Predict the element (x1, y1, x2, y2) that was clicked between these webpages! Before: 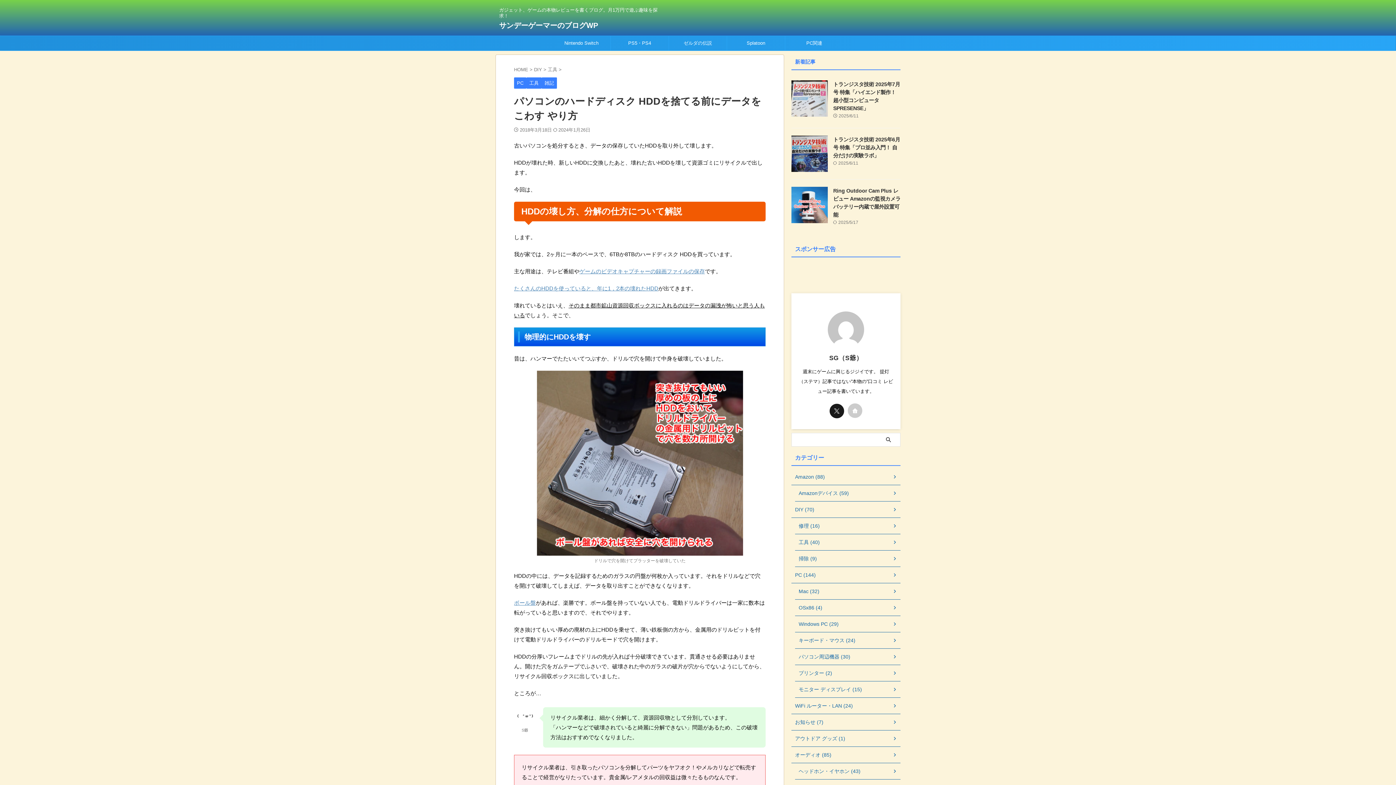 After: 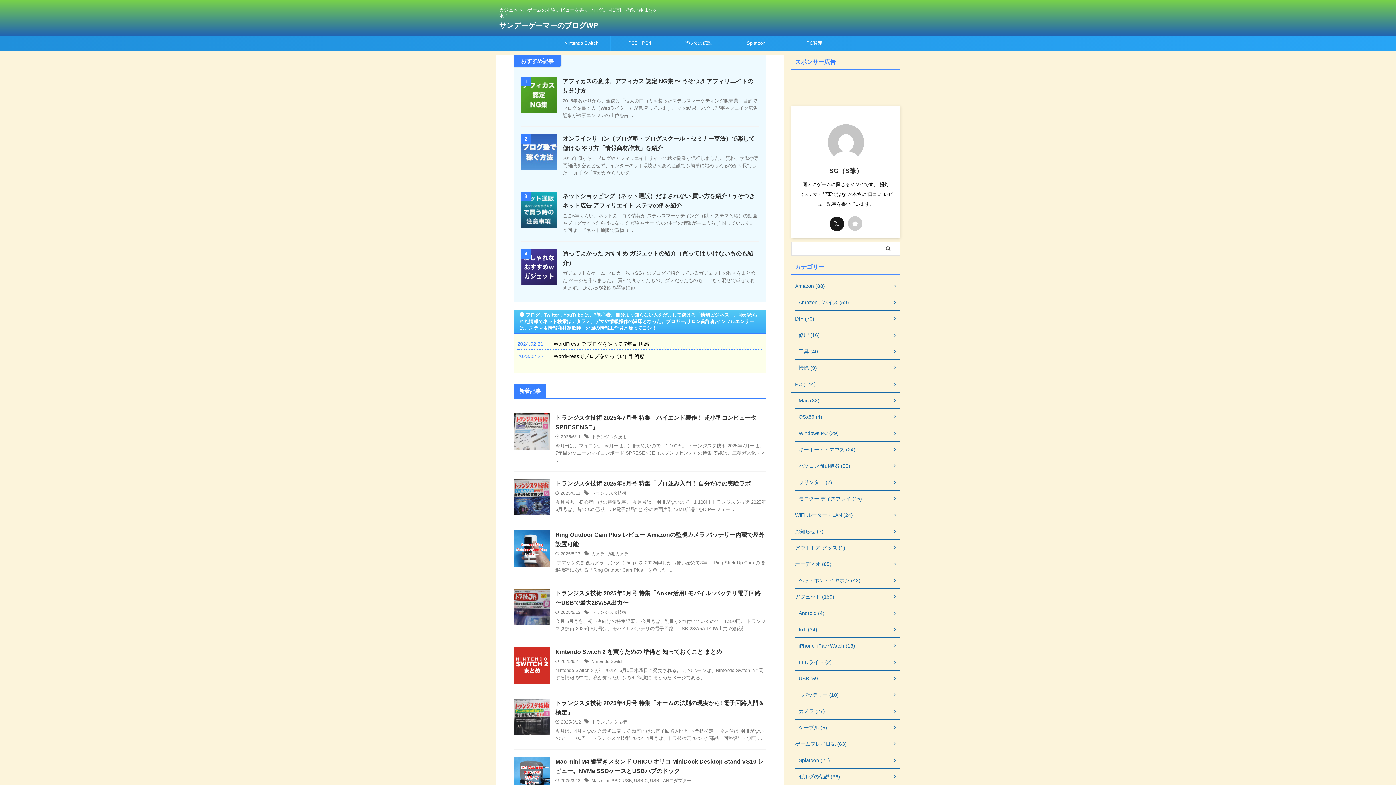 Action: bbox: (499, 21, 598, 29) label: サンデーゲーマーのブログWP